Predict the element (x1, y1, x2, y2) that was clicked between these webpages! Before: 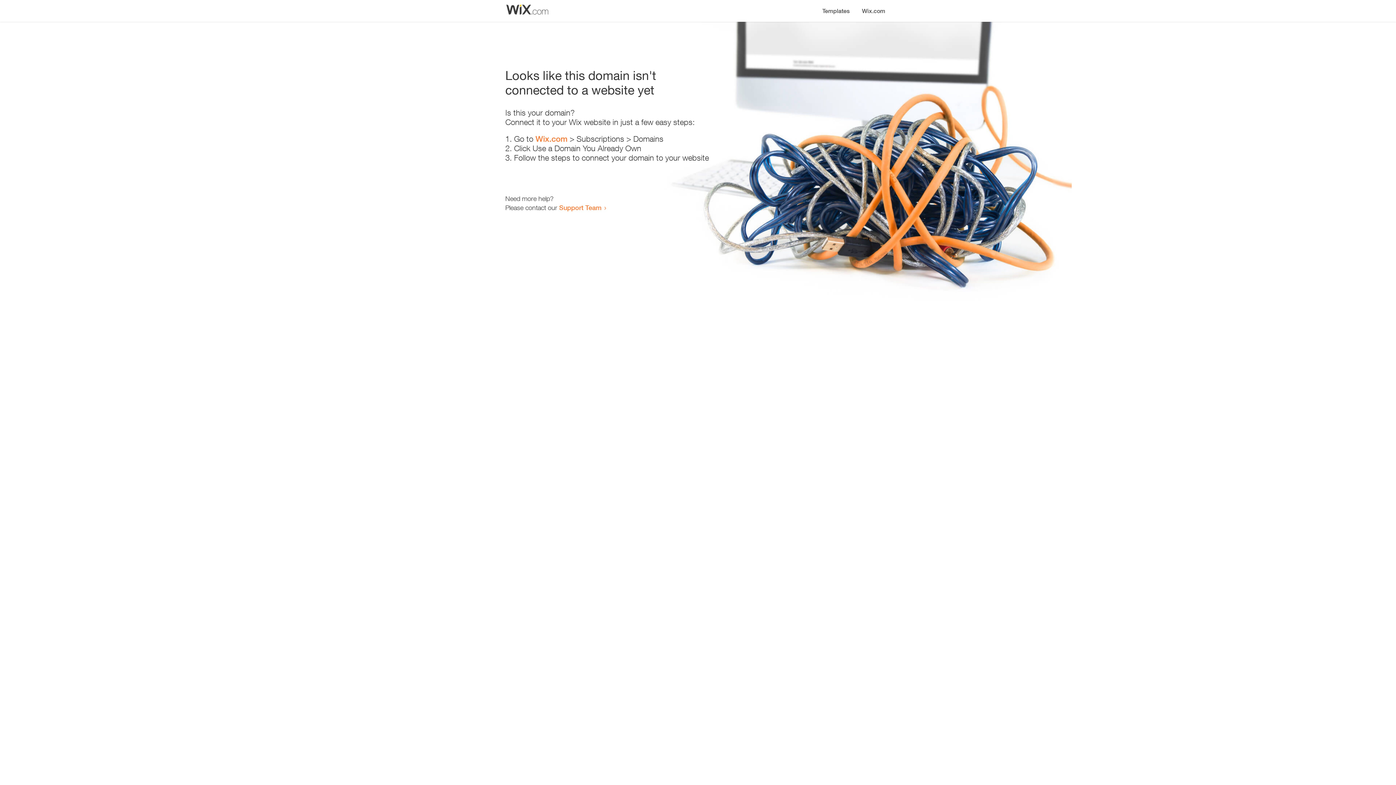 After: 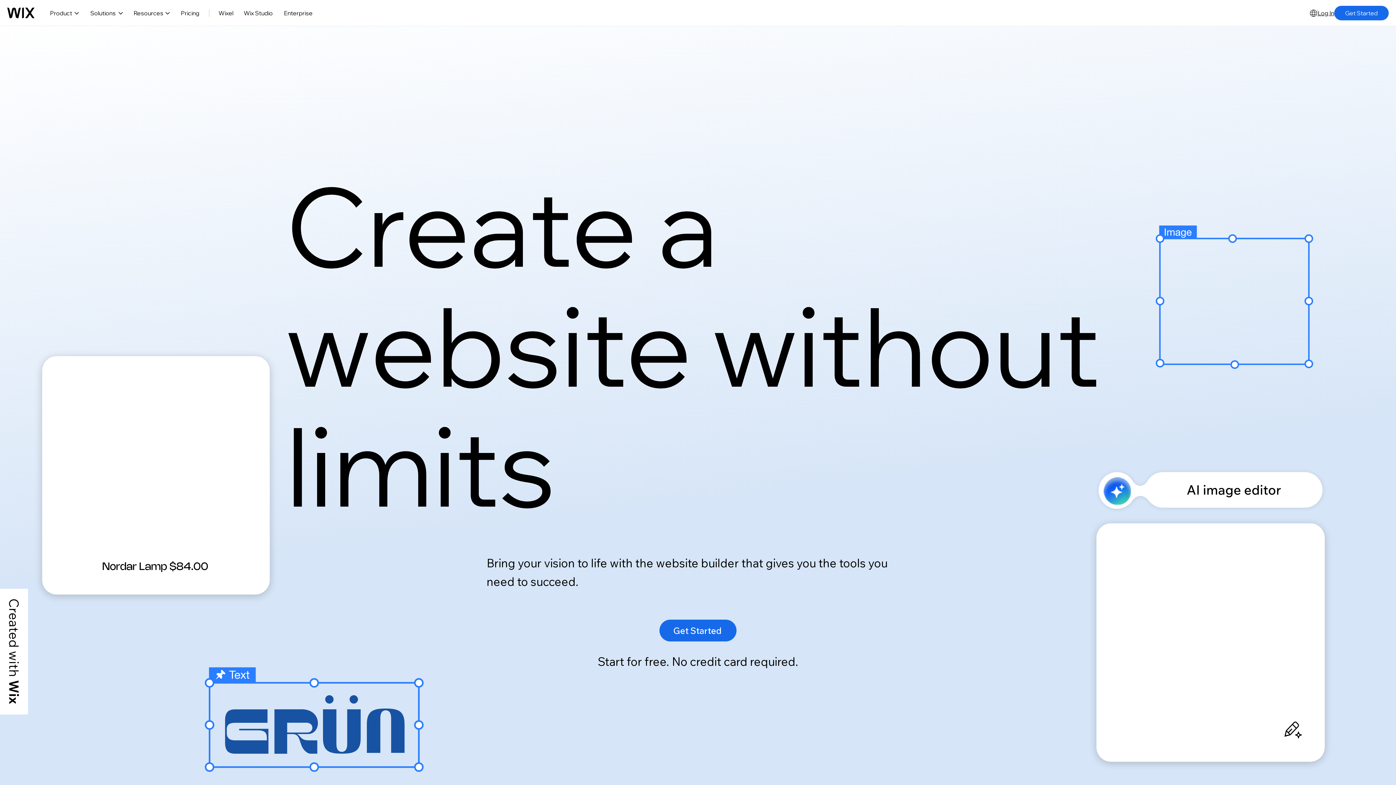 Action: label: Wix.com bbox: (856, 0, 890, 14)